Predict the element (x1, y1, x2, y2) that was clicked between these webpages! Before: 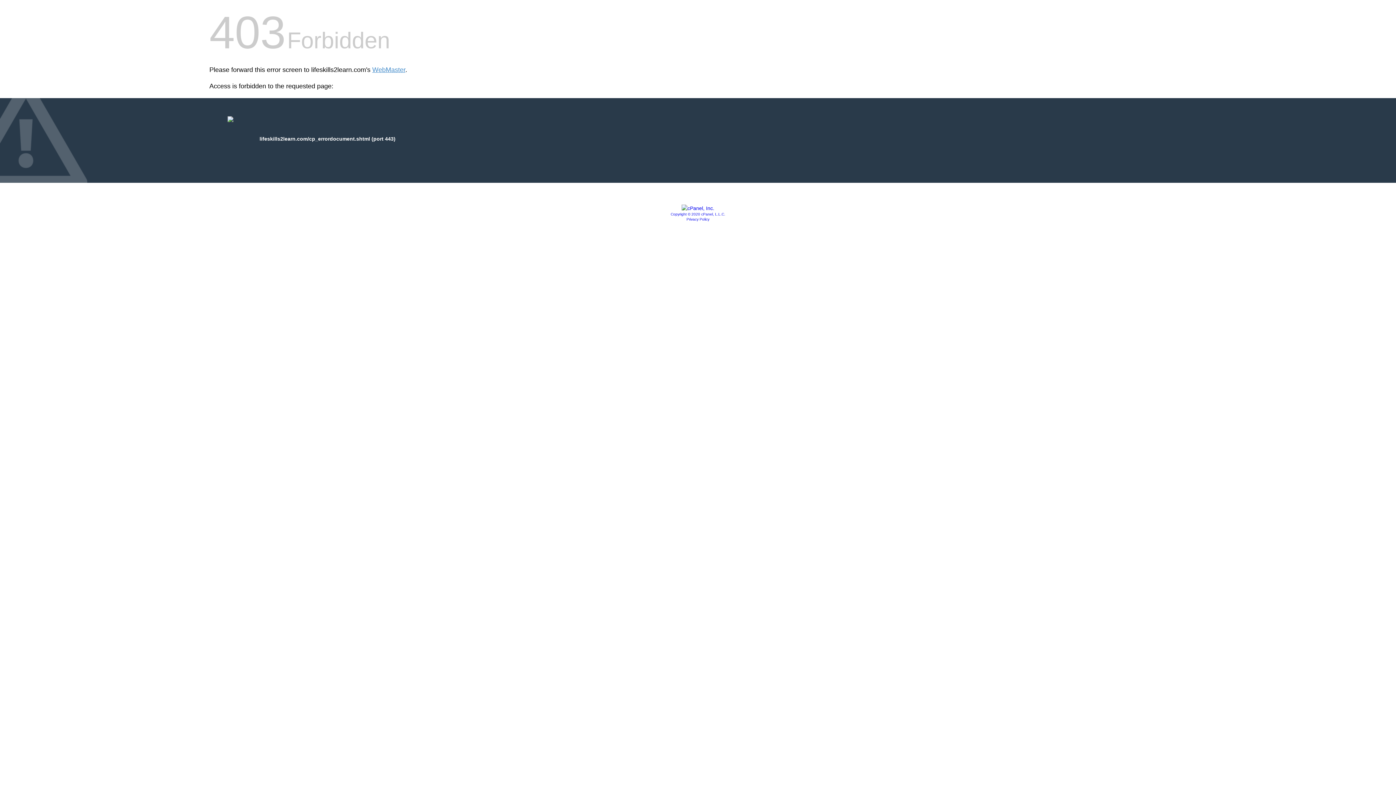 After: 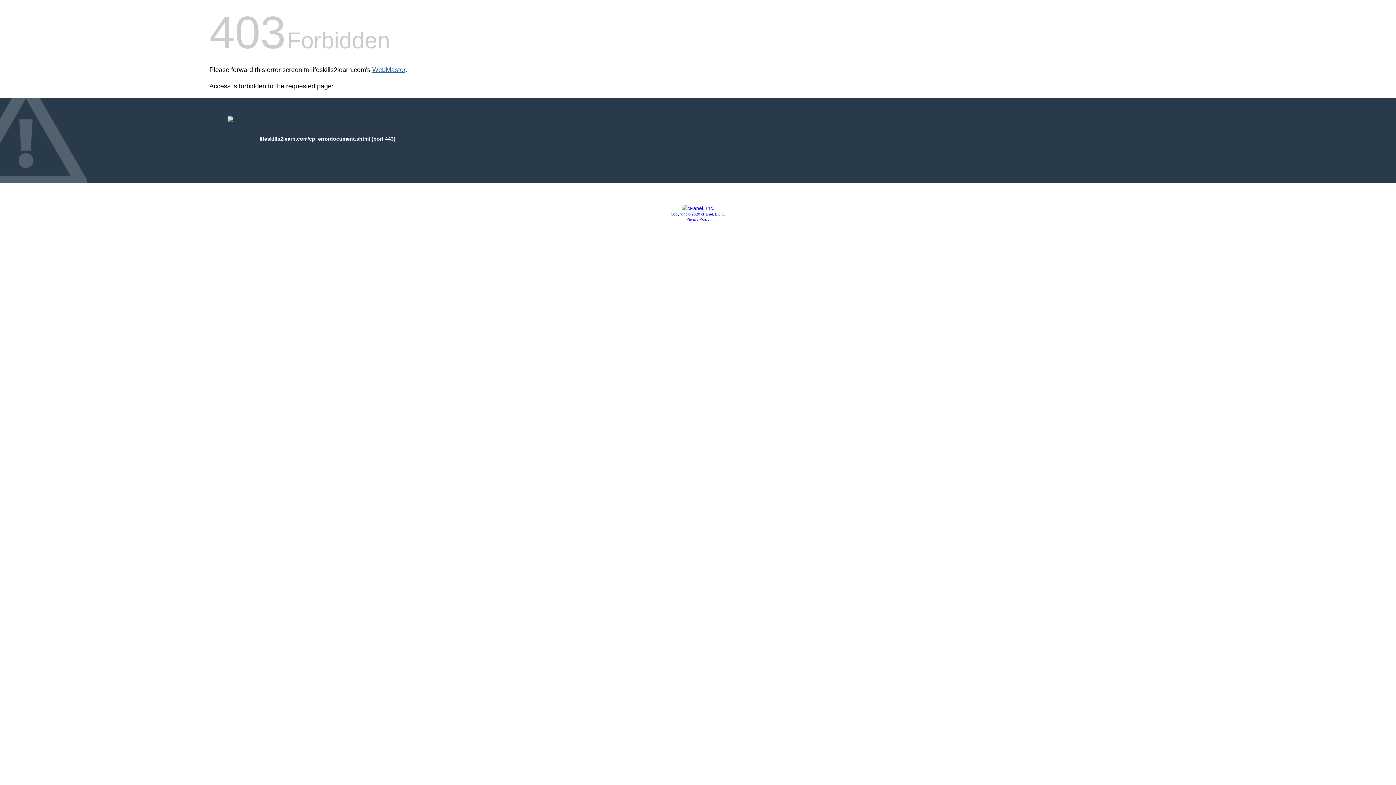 Action: label: WebMaster bbox: (372, 66, 405, 73)